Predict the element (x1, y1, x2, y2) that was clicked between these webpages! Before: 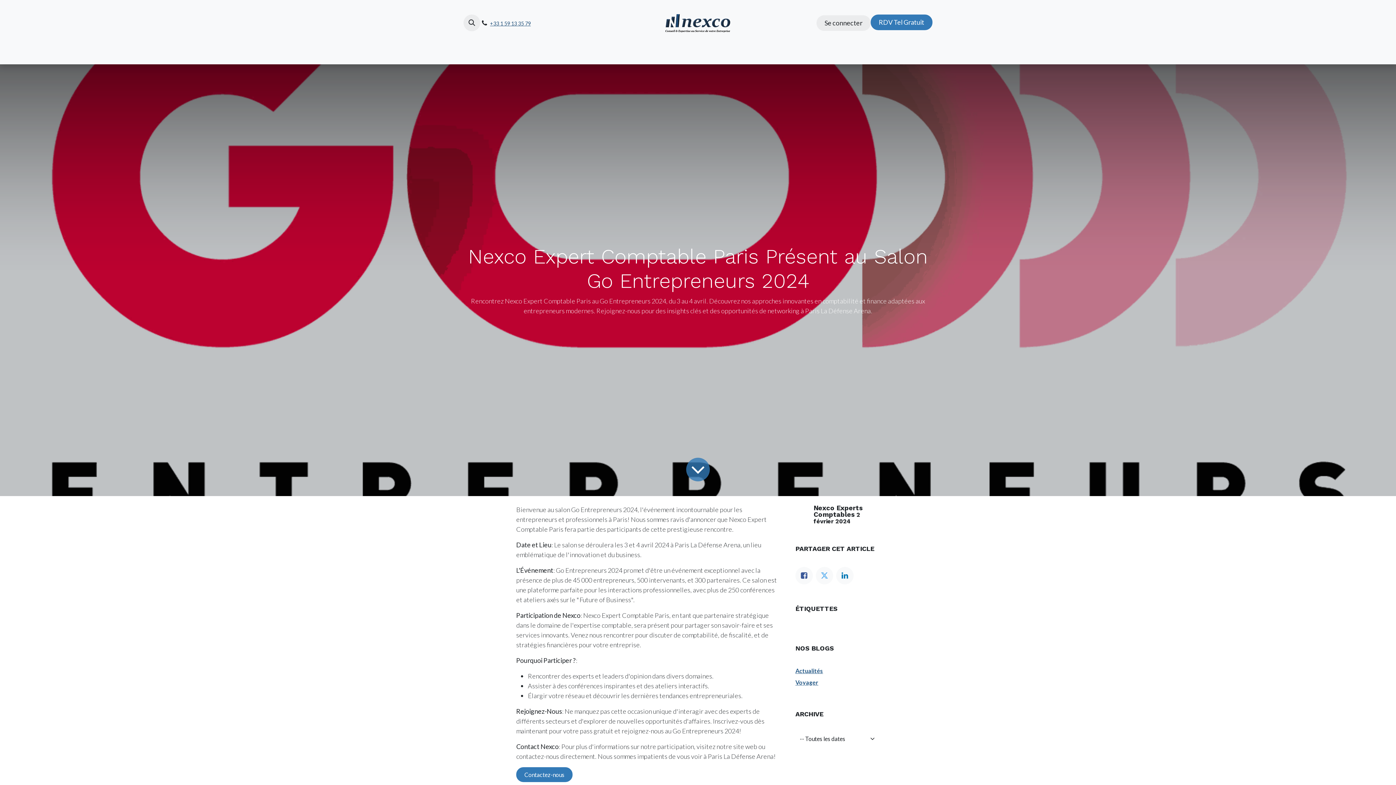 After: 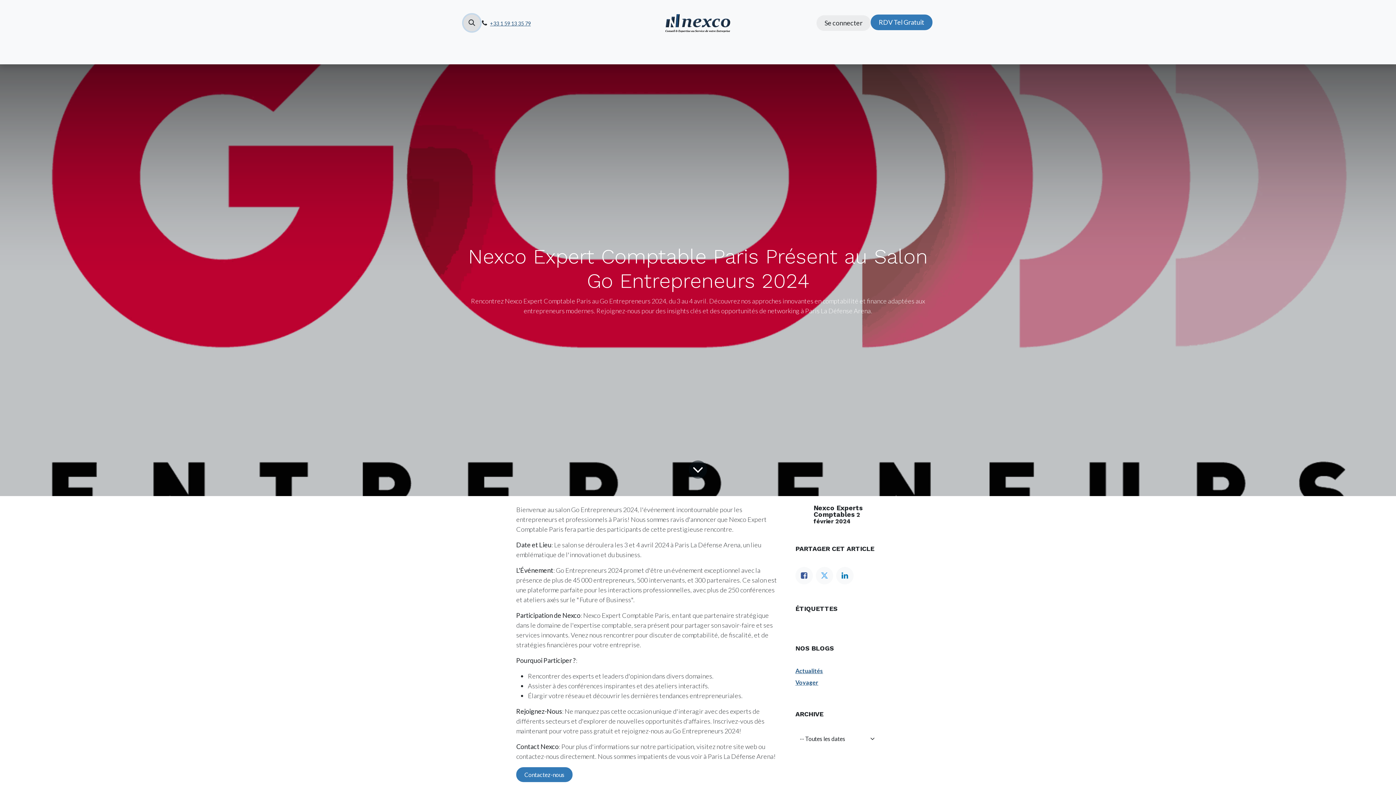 Action: bbox: (463, 14, 480, 31) label: Rechercher